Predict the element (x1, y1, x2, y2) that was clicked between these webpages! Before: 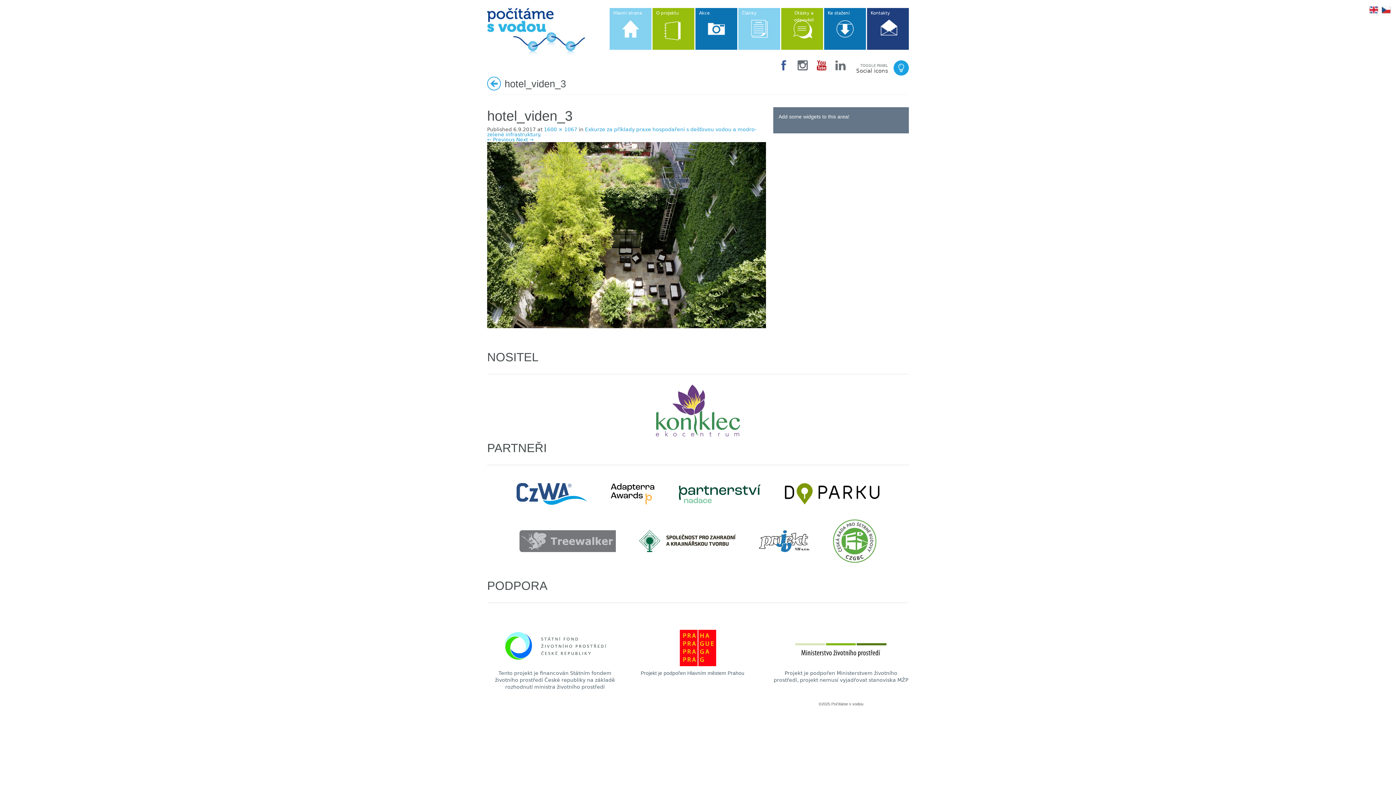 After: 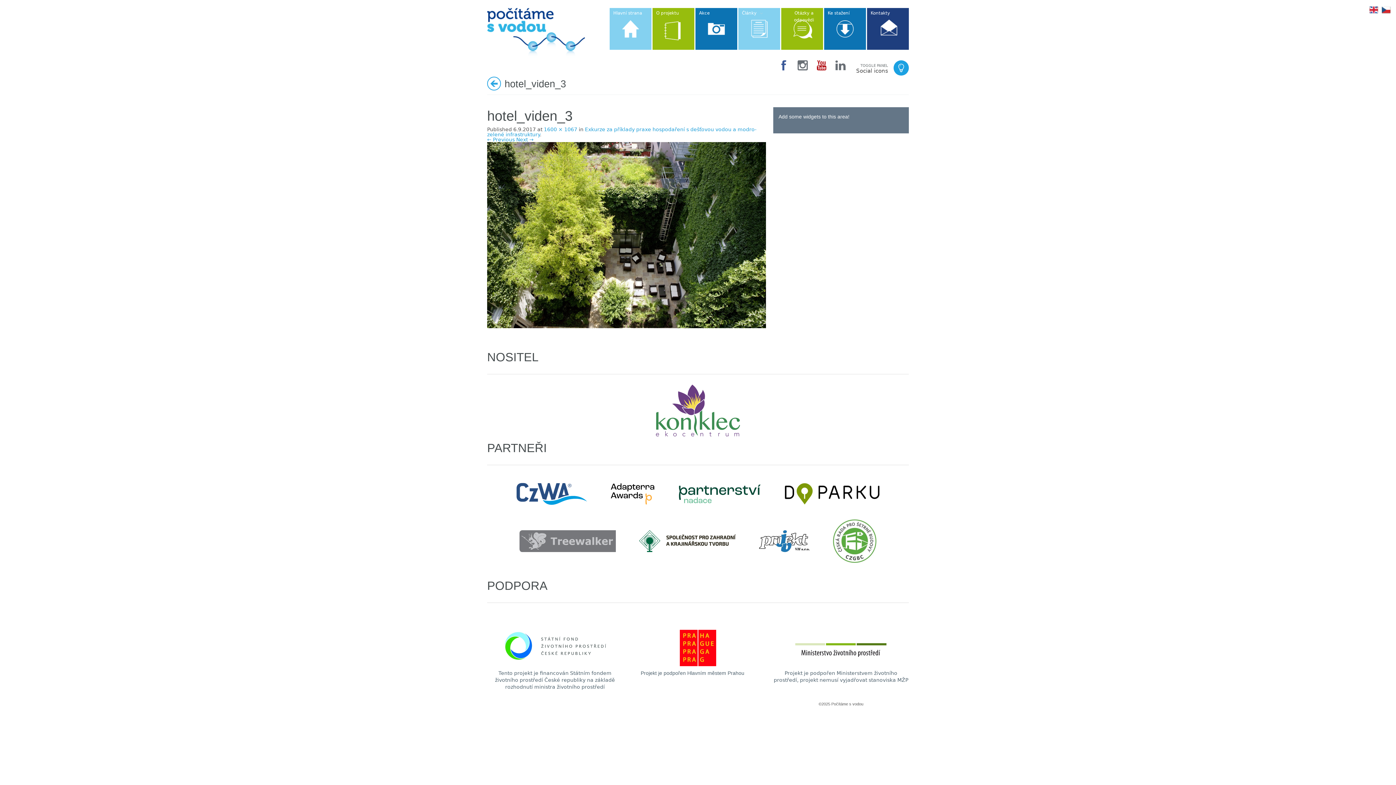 Action: bbox: (667, 498, 774, 503) label:  